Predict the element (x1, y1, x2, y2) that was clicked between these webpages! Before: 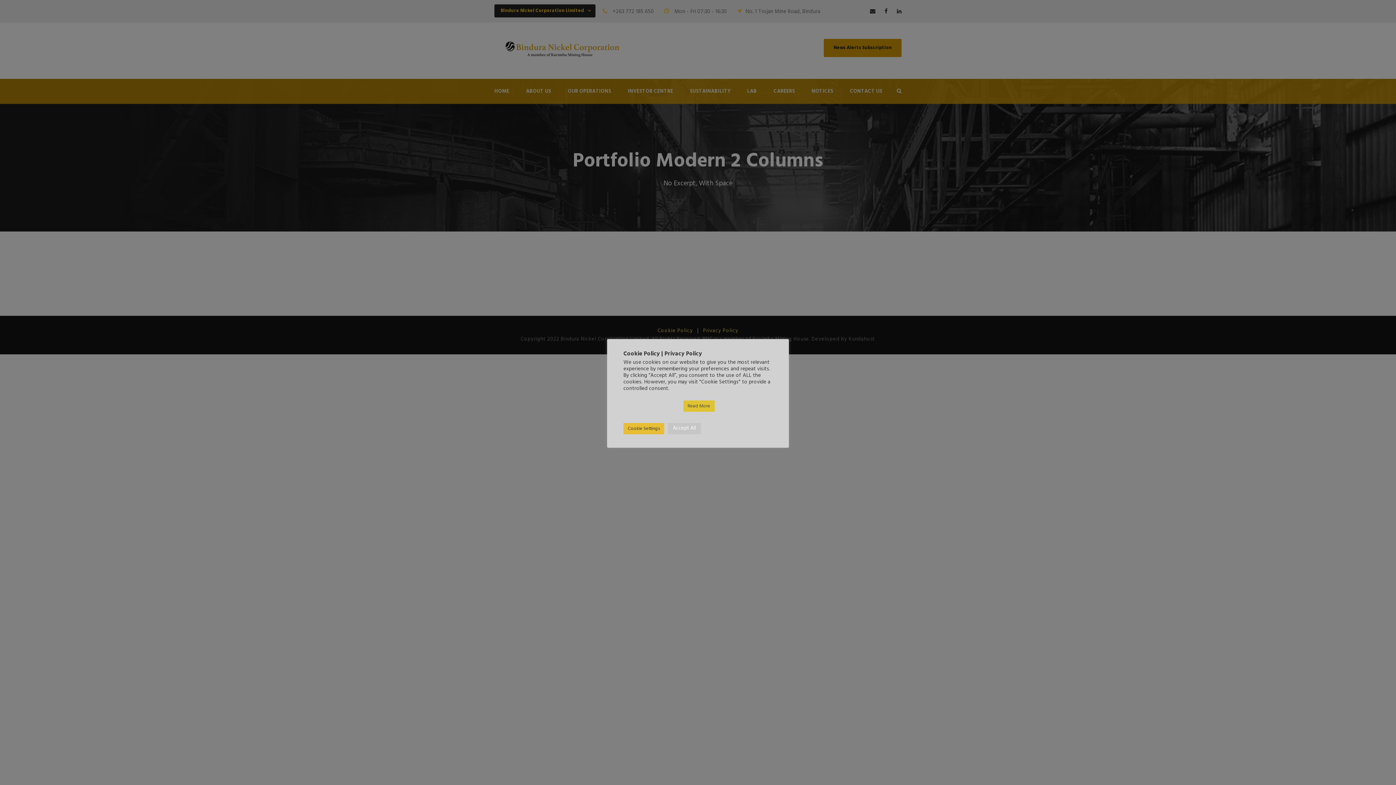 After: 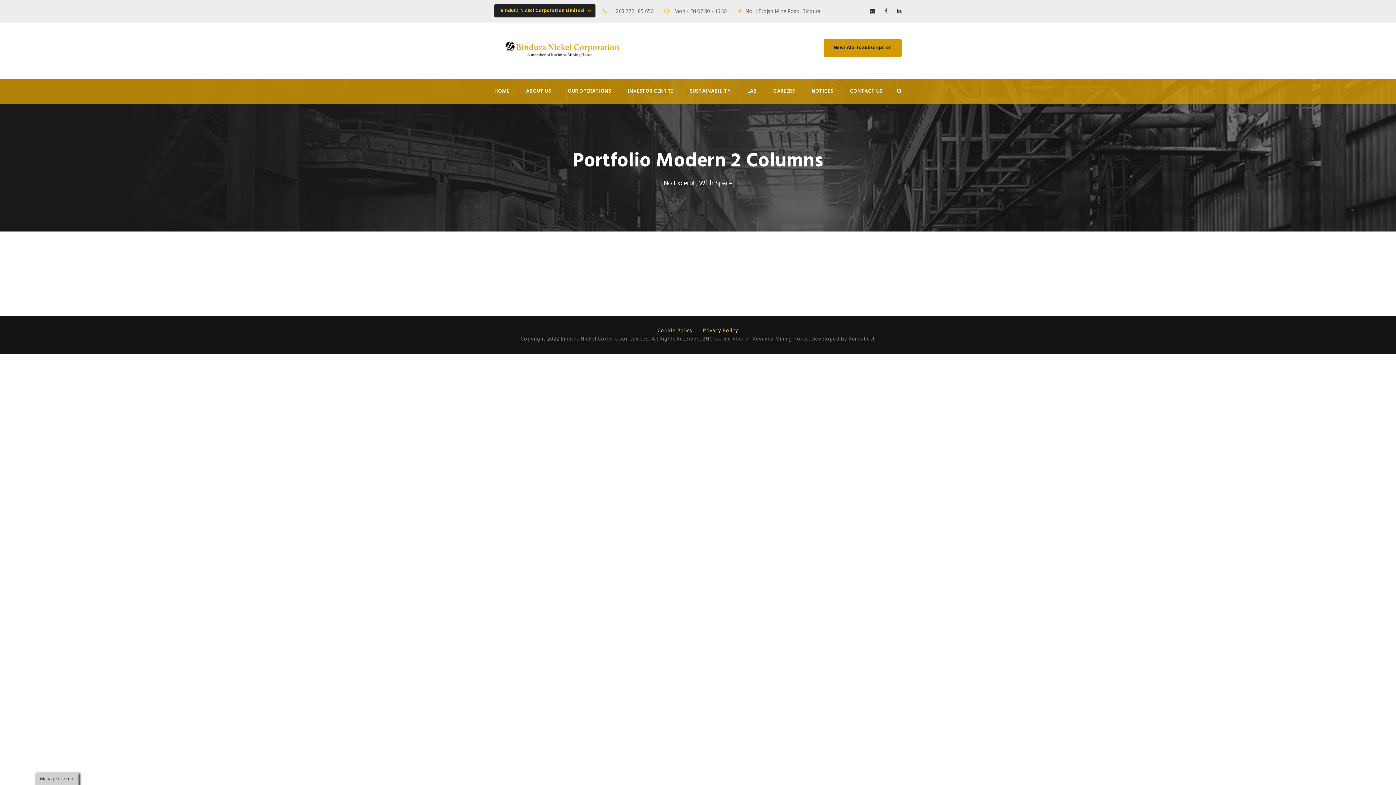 Action: bbox: (668, 423, 701, 434) label: Accept All